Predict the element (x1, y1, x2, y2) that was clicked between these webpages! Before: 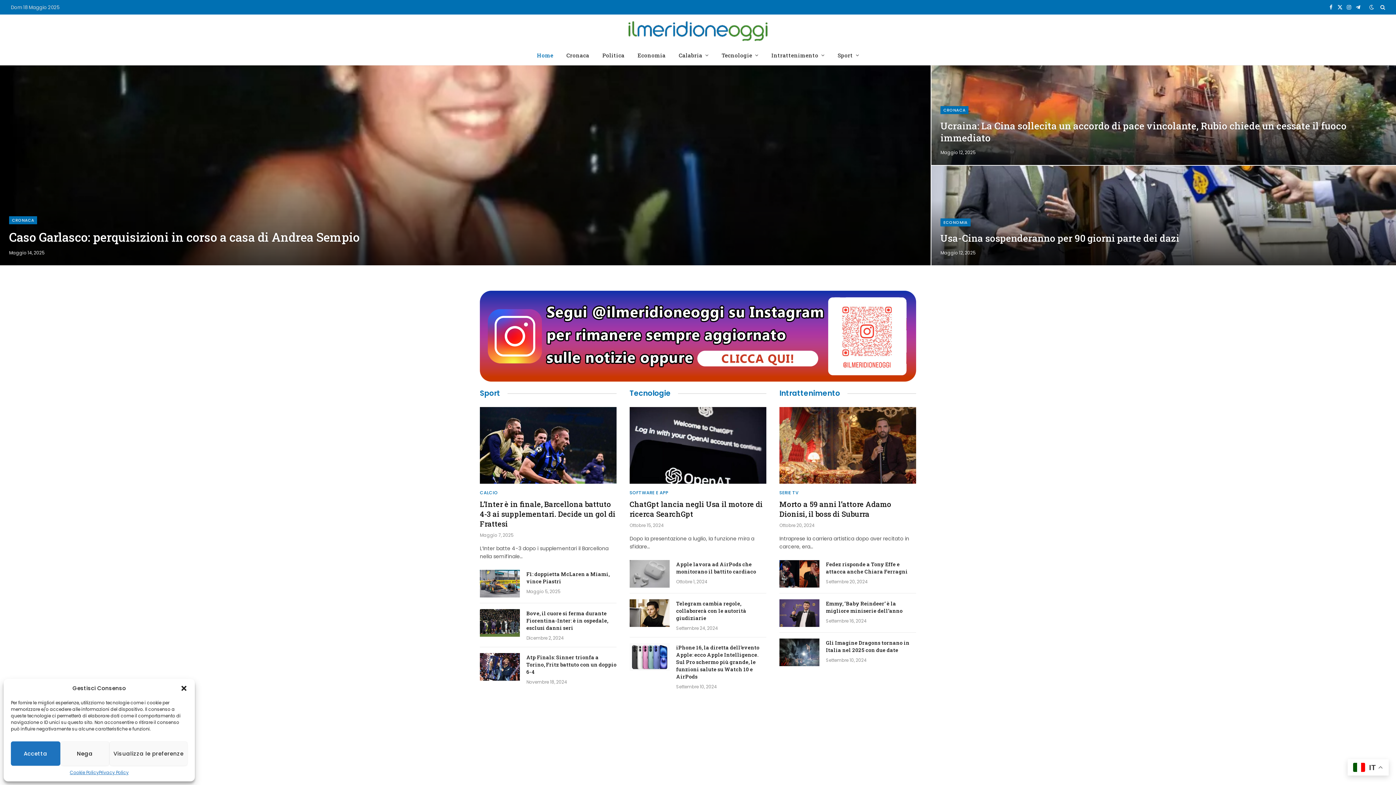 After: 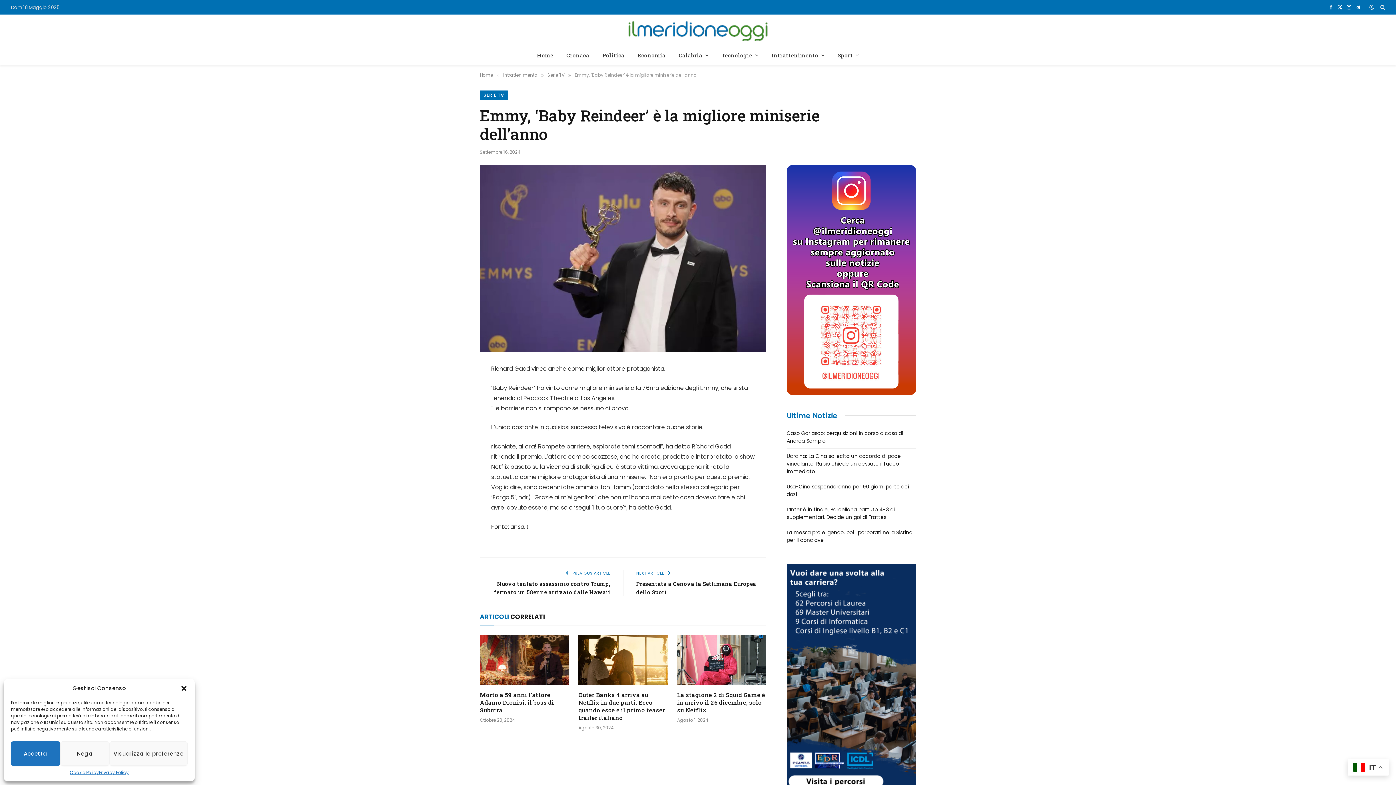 Action: bbox: (779, 617, 819, 645)